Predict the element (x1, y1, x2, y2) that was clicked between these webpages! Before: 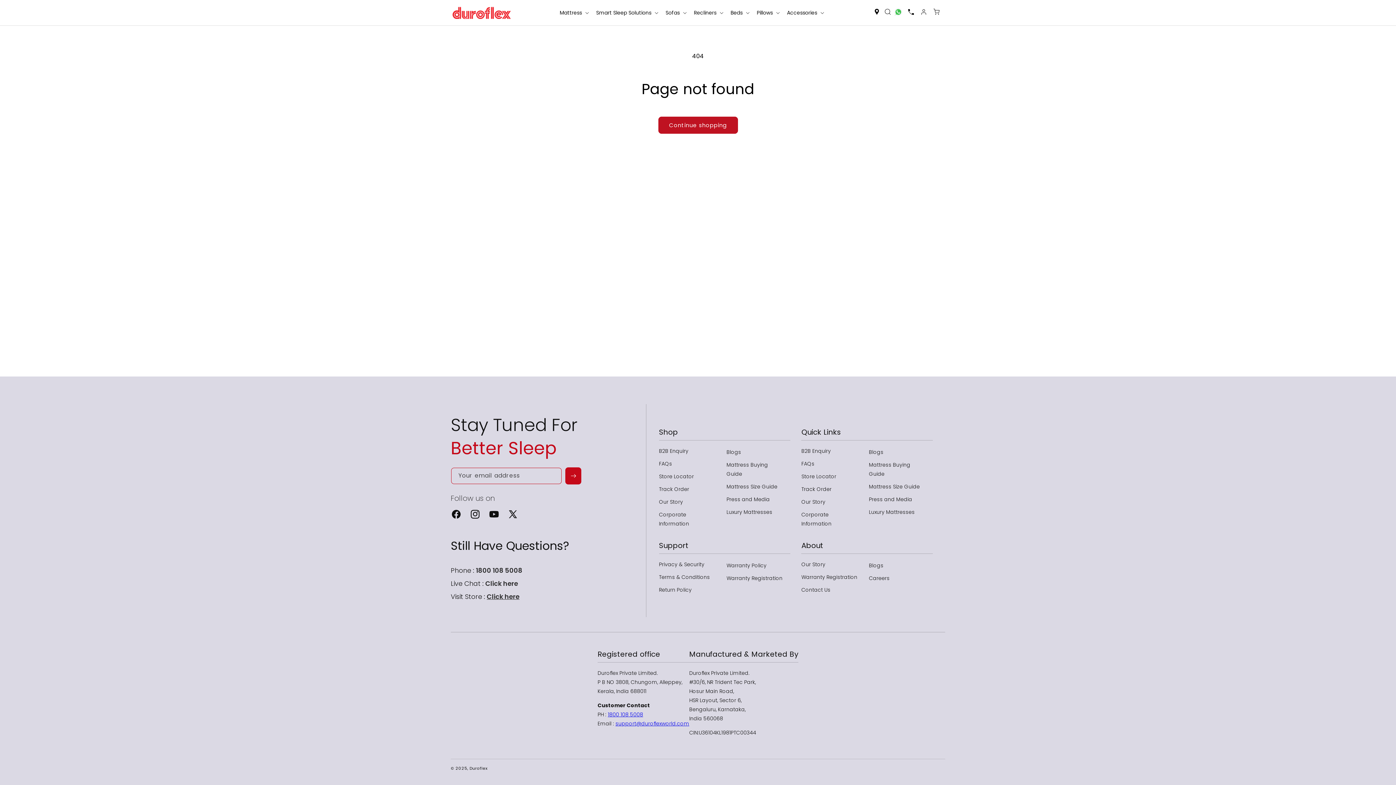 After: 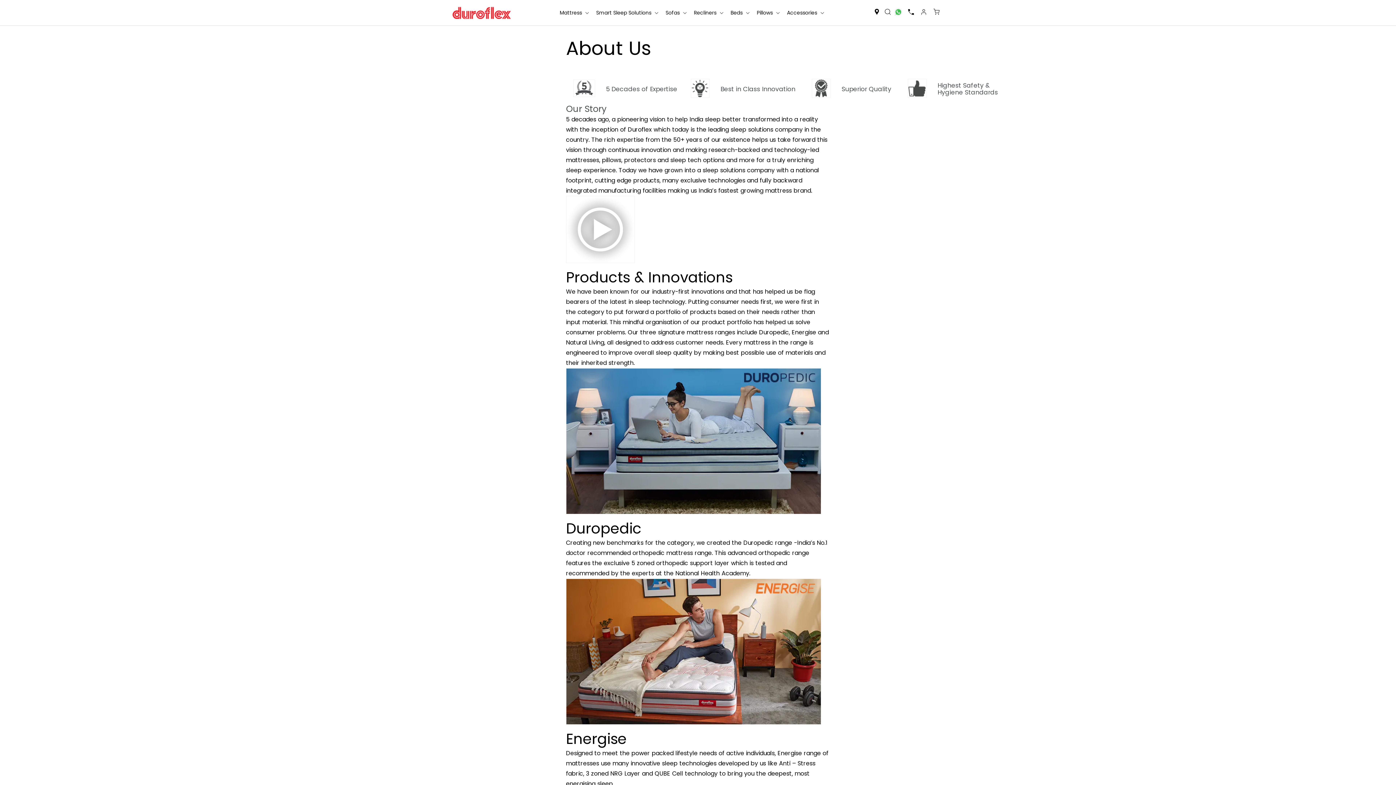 Action: label: Our Story bbox: (801, 560, 825, 571)